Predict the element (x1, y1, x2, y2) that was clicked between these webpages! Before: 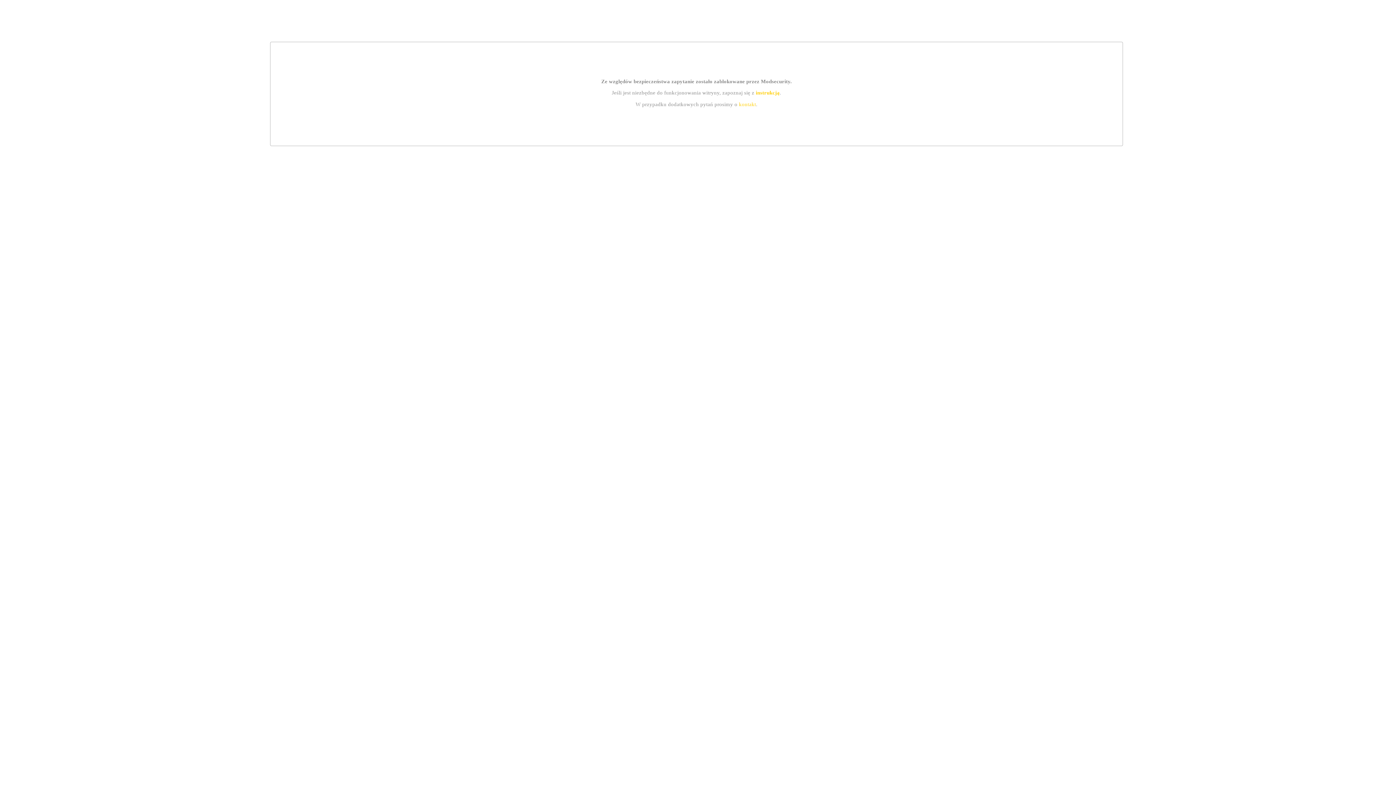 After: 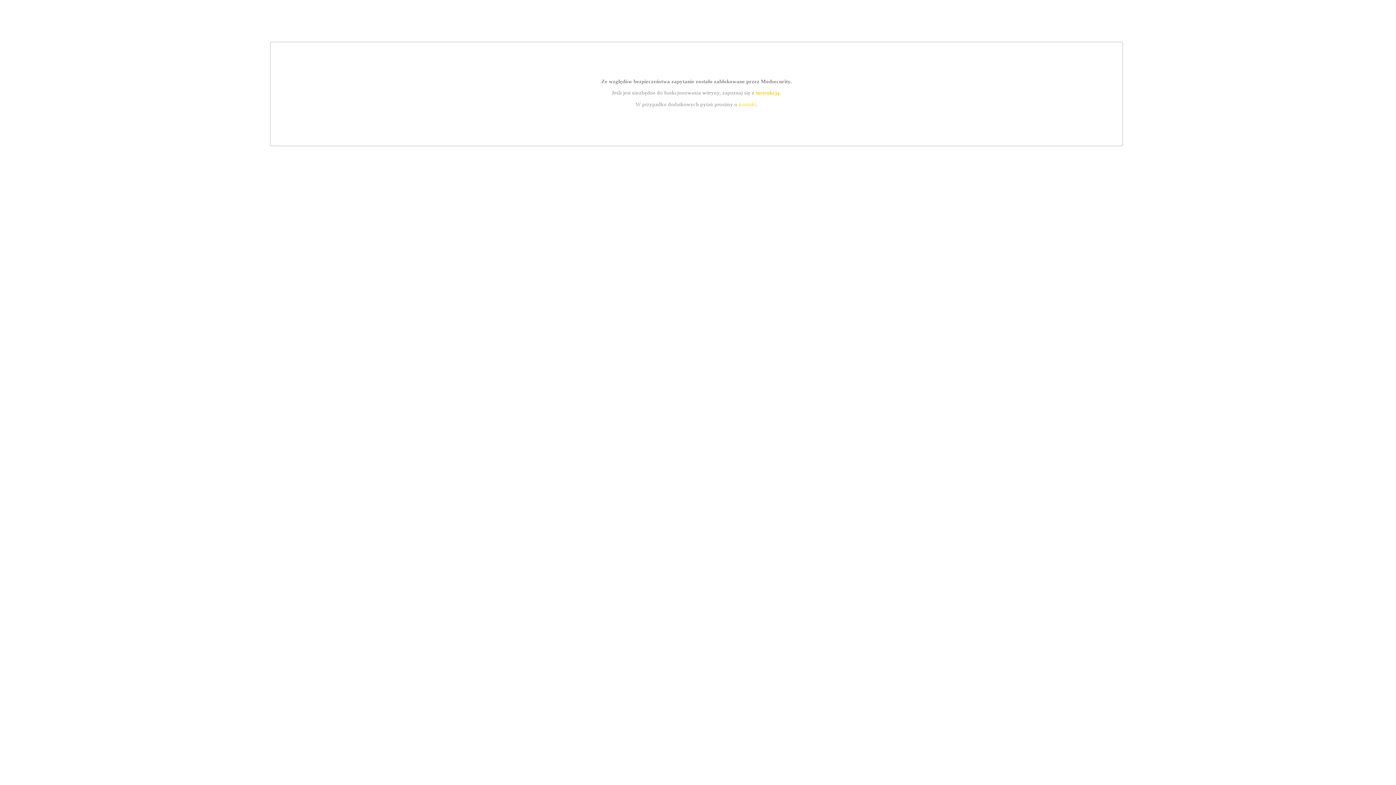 Action: bbox: (755, 89, 779, 95) label: instrukcją